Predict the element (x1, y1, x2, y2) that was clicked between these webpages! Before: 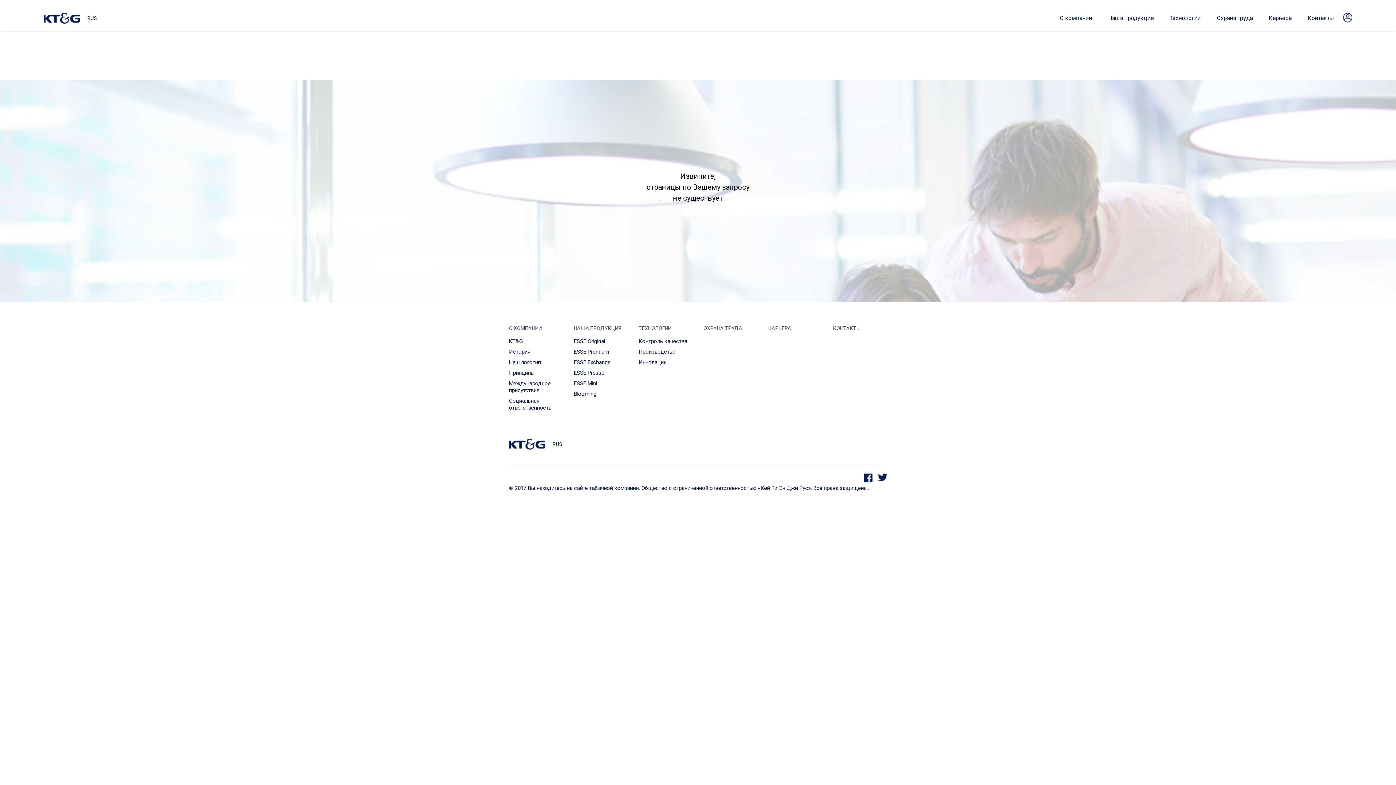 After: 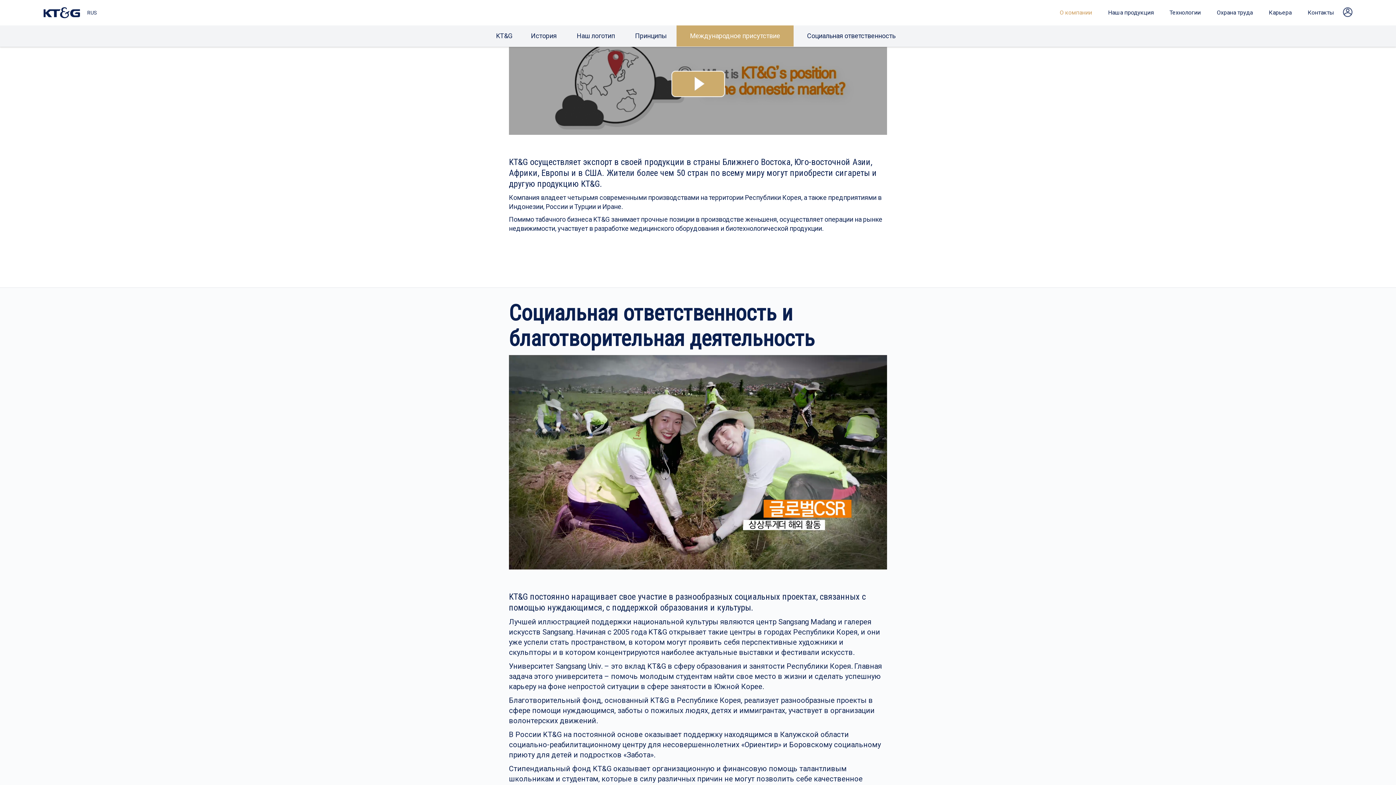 Action: bbox: (509, 378, 563, 396) label: Международное присутствие